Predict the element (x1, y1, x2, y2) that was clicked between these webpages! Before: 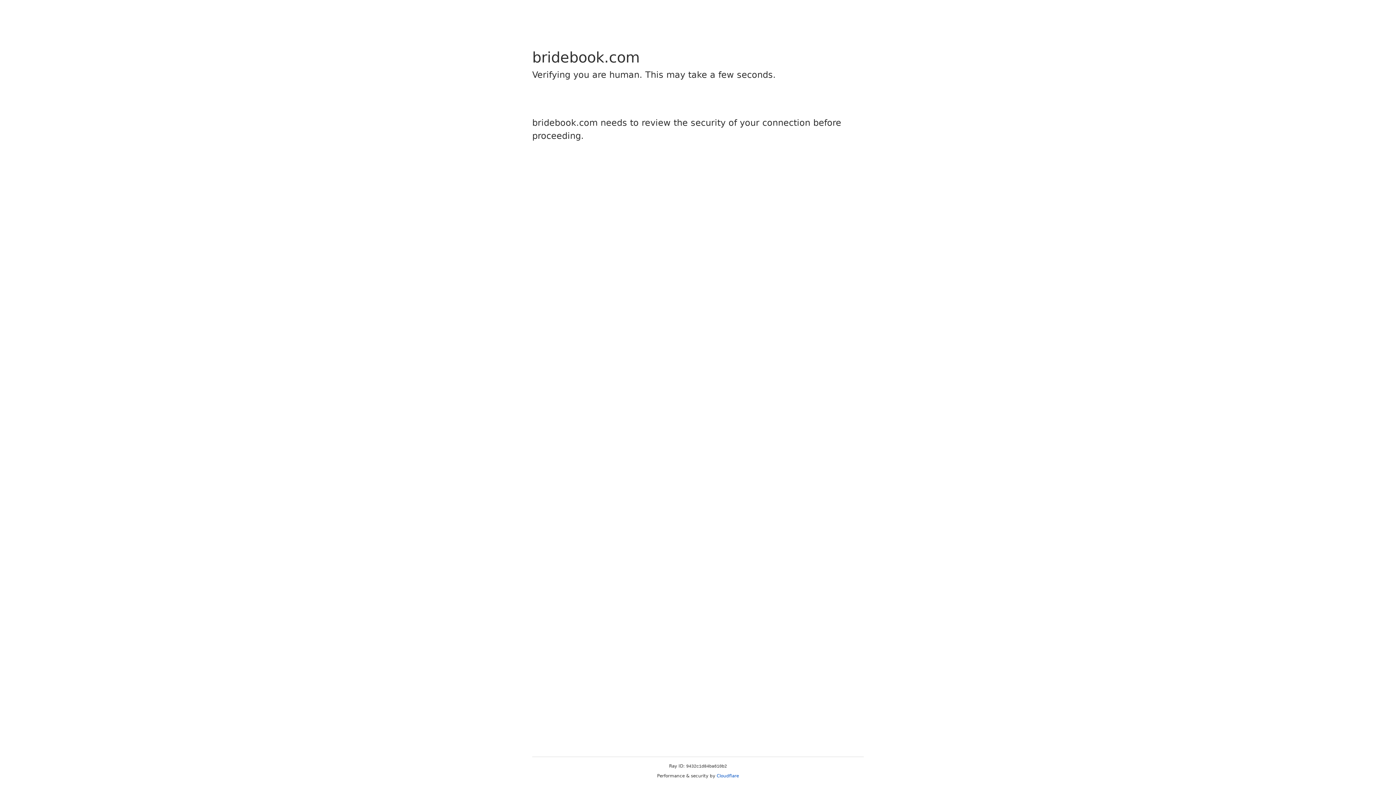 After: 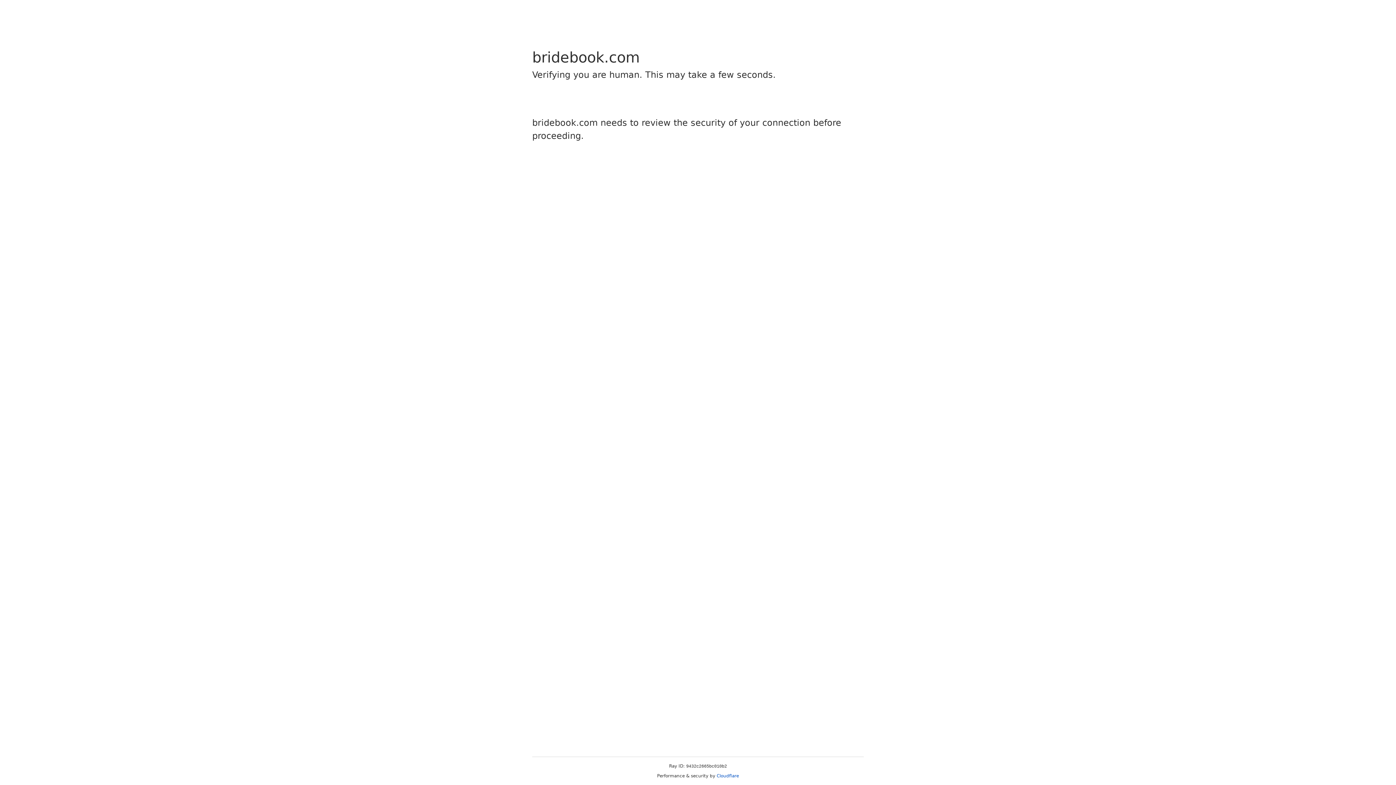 Action: label: Cloudflare bbox: (716, 773, 739, 778)